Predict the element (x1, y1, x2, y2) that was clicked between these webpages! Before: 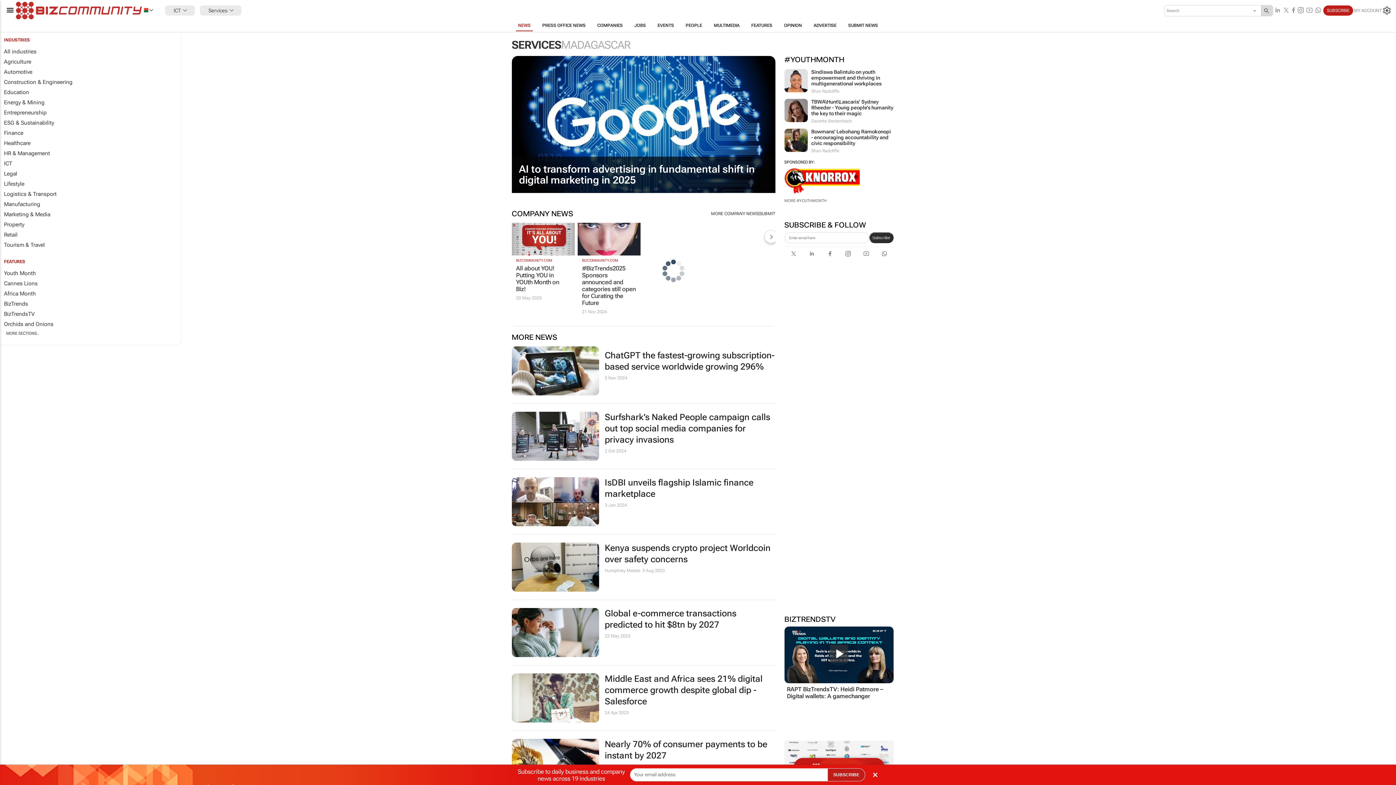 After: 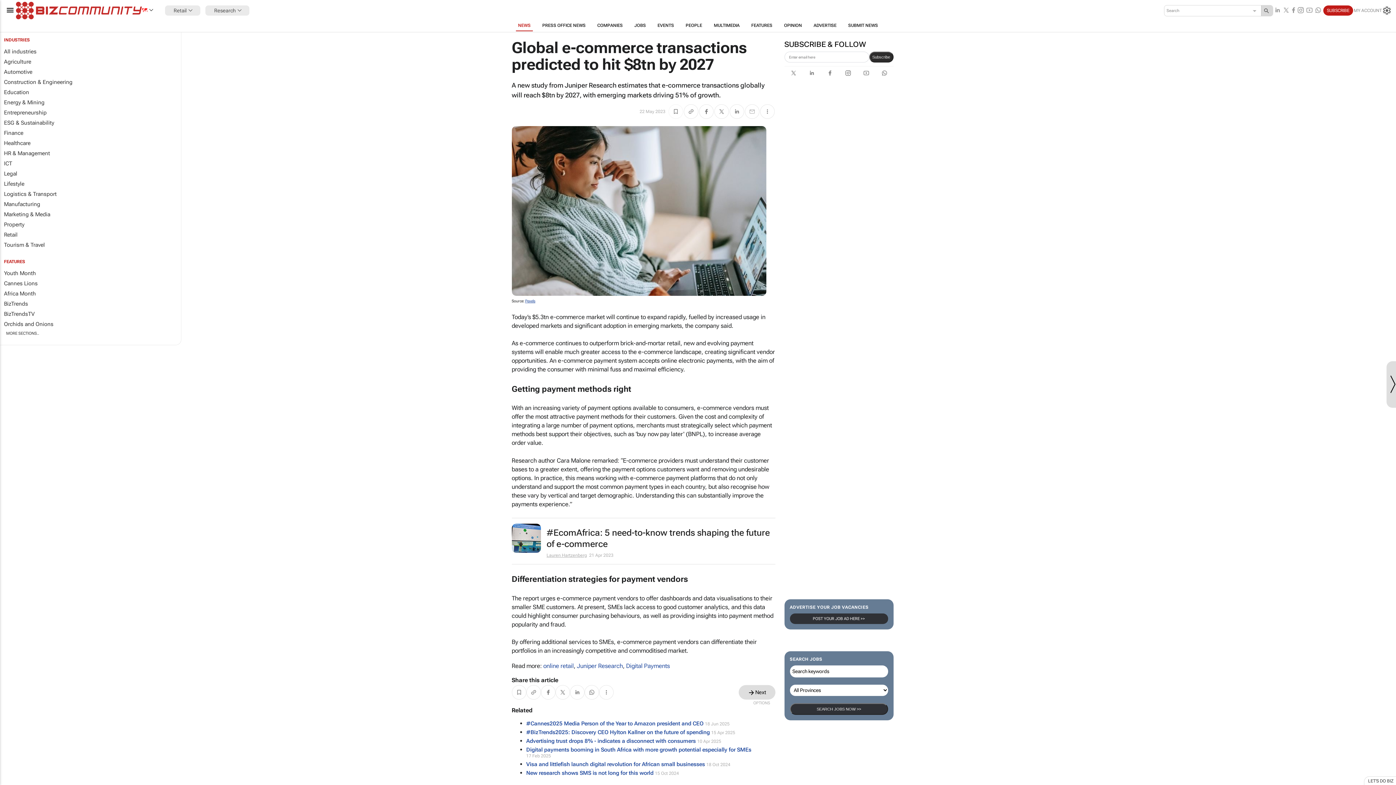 Action: bbox: (604, 608, 775, 630) label: Global e-commerce transactions predicted to hit $8tn by 2027